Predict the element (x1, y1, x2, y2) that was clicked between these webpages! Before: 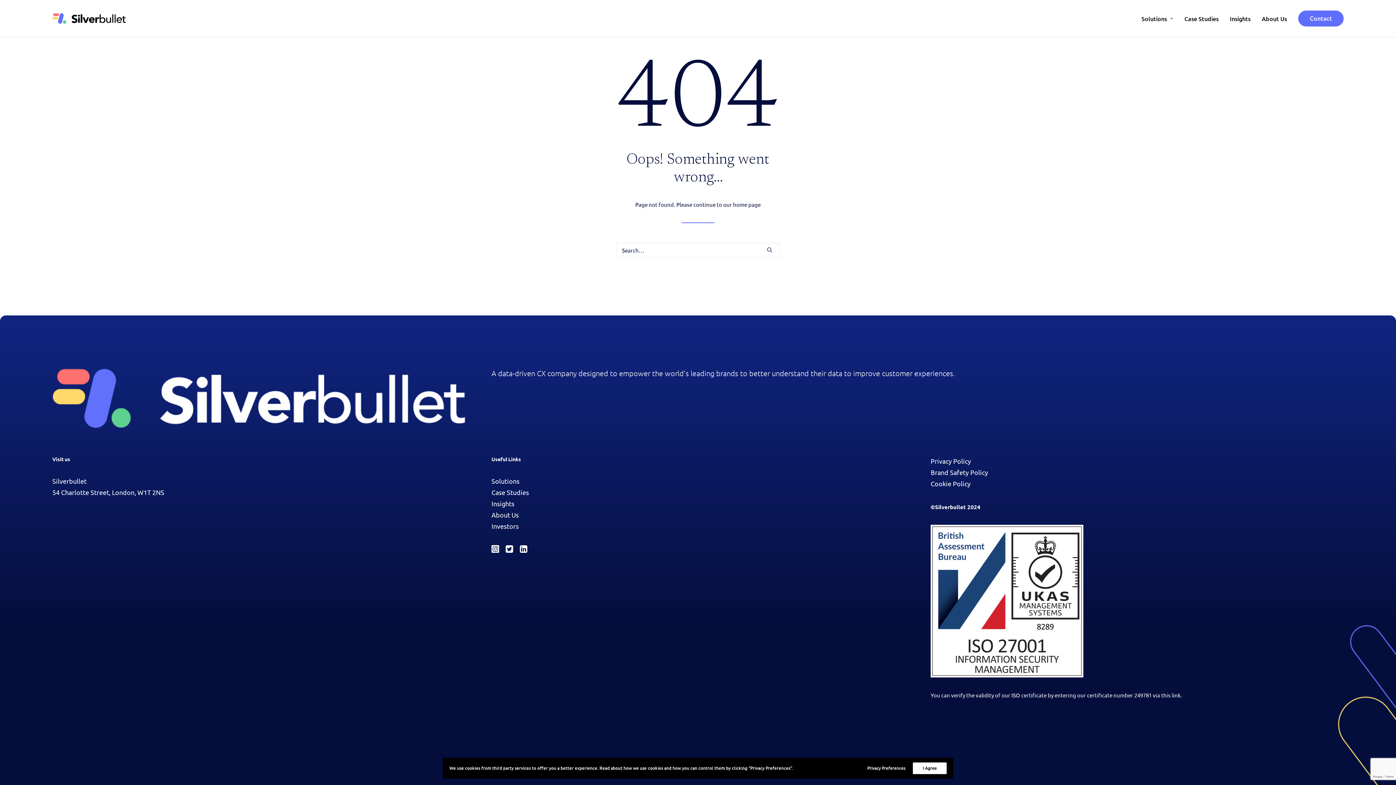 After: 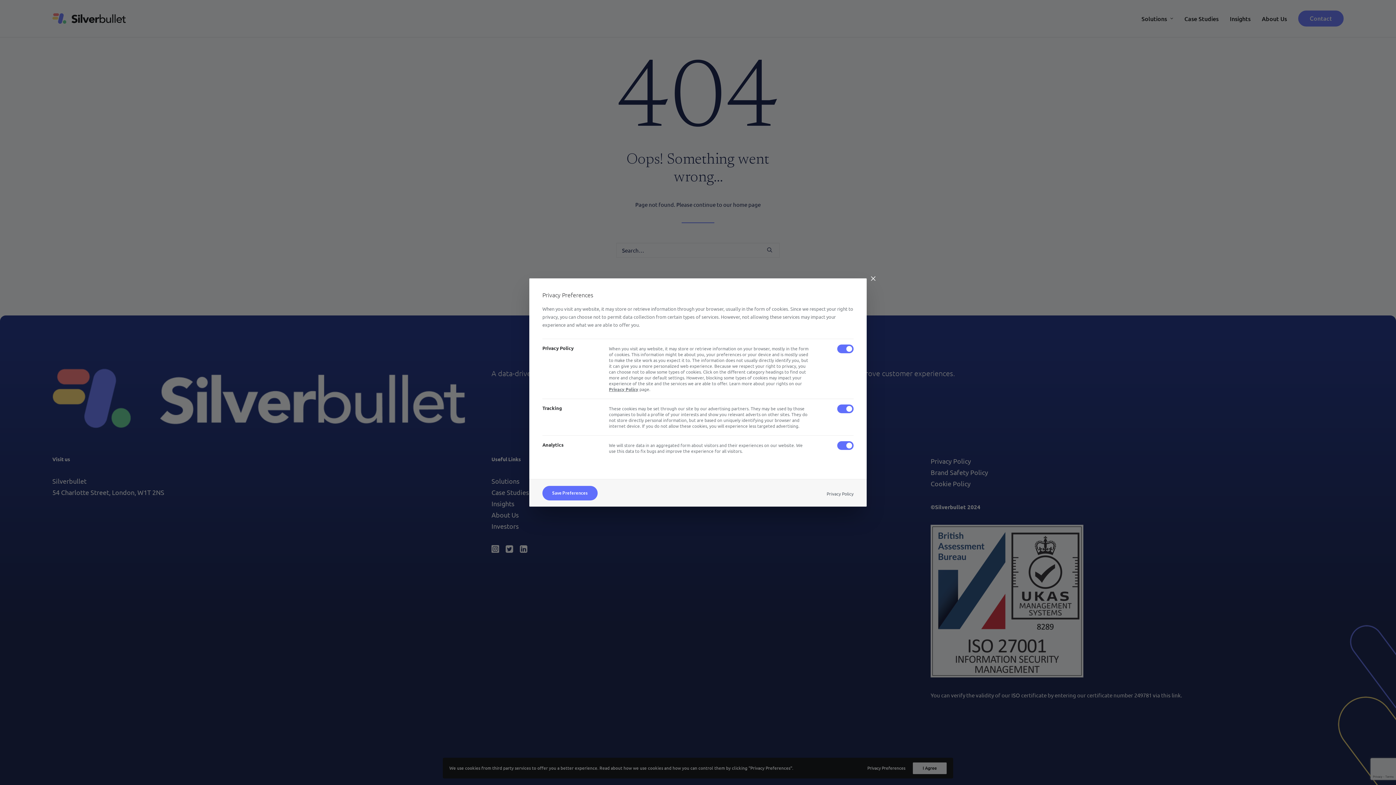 Action: bbox: (867, 764, 912, 772) label: Privacy Preferences